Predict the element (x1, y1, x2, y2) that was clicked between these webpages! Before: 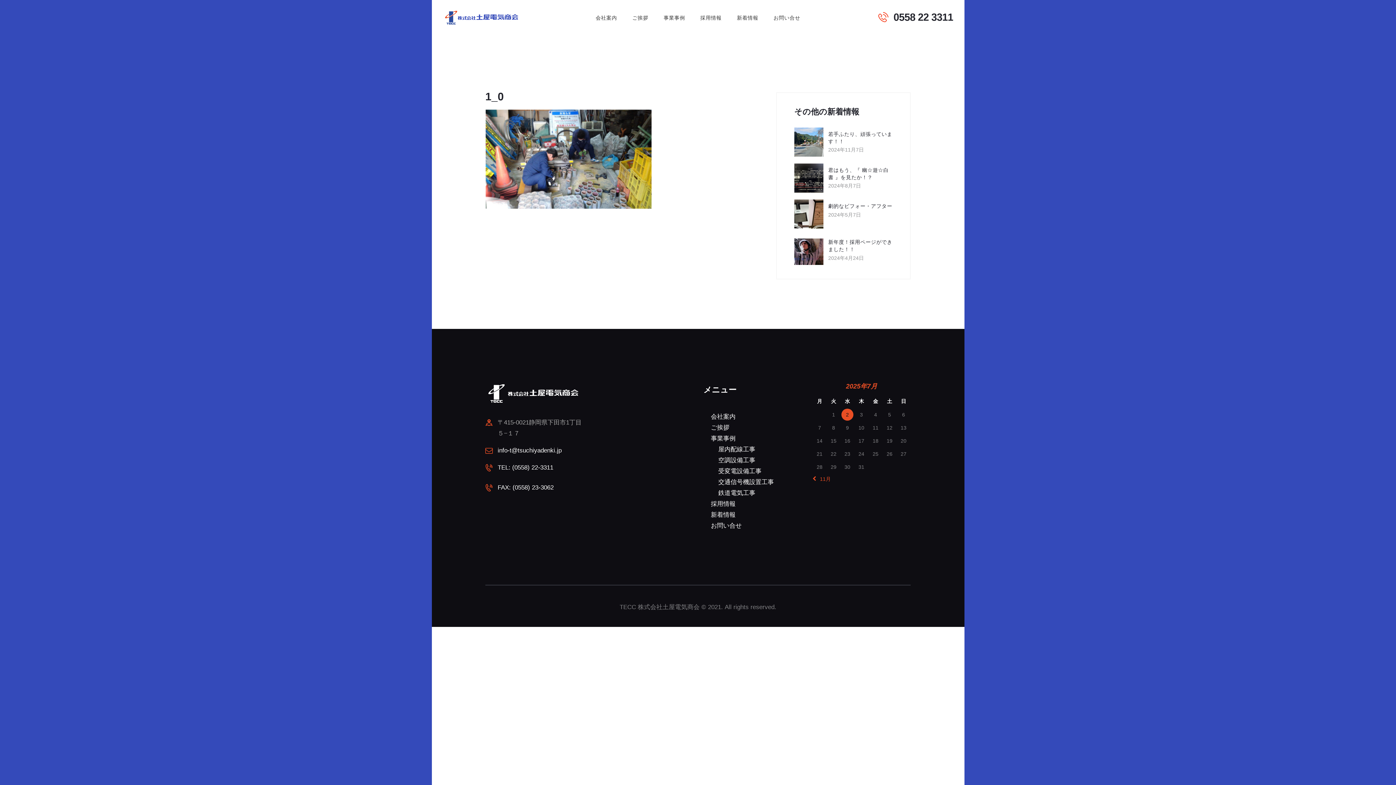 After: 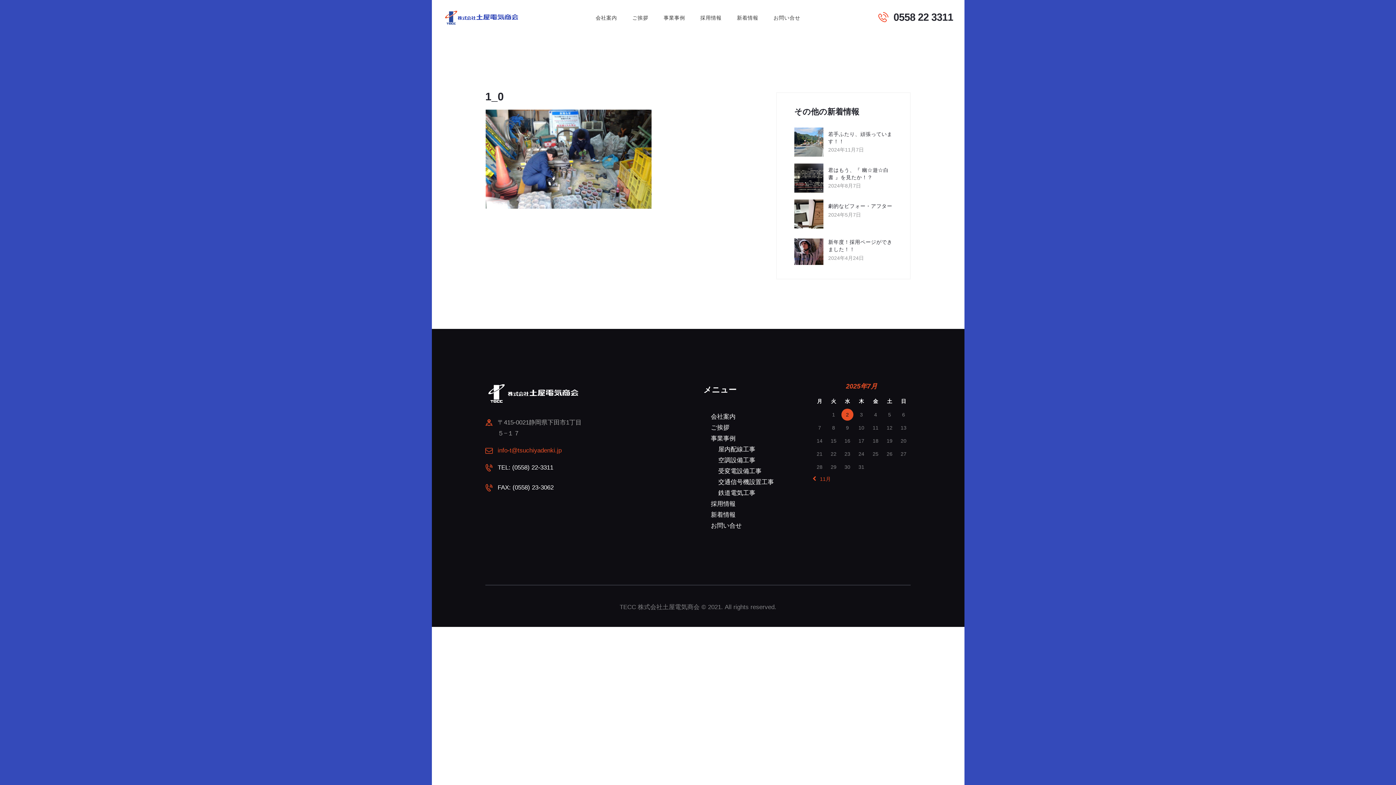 Action: label: info-t@tsuchiyadenki.jp bbox: (497, 447, 561, 454)